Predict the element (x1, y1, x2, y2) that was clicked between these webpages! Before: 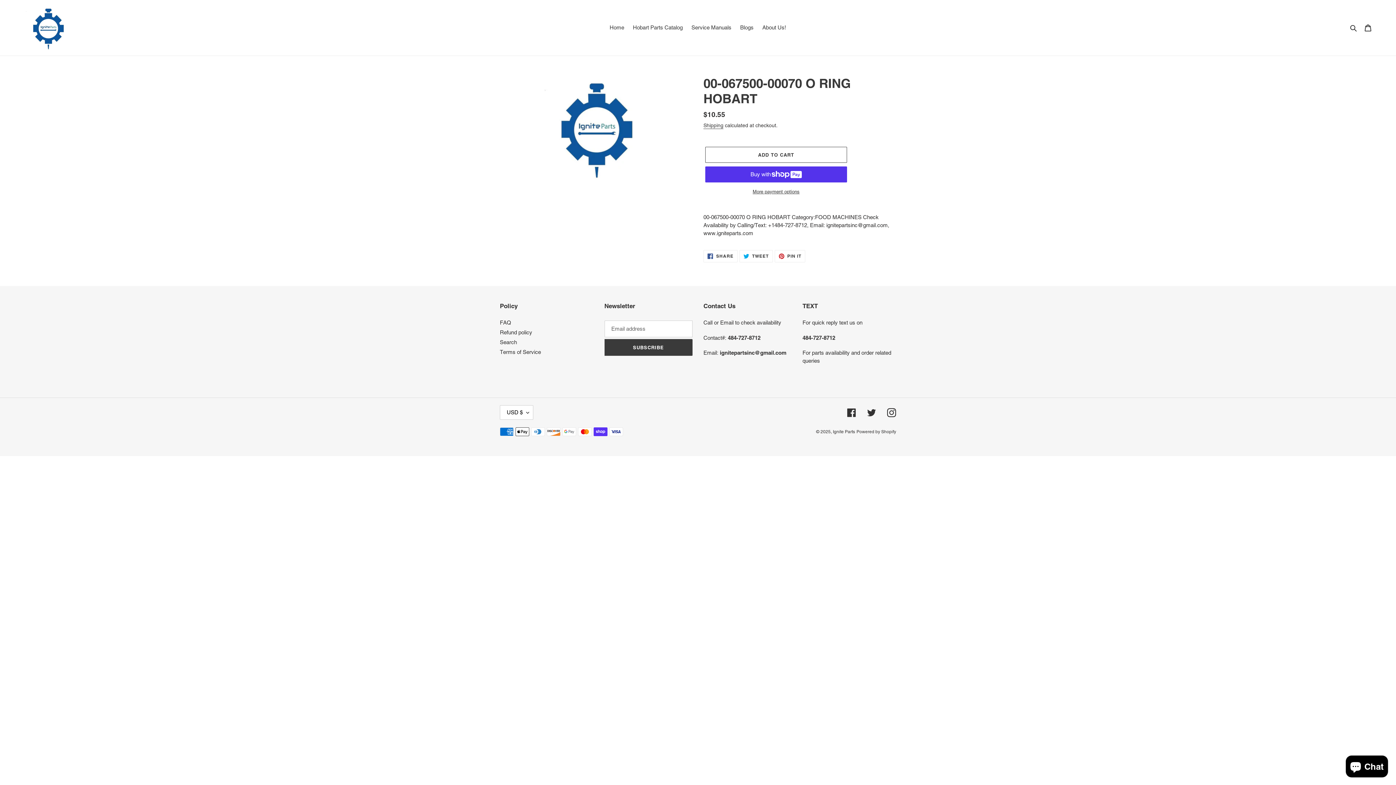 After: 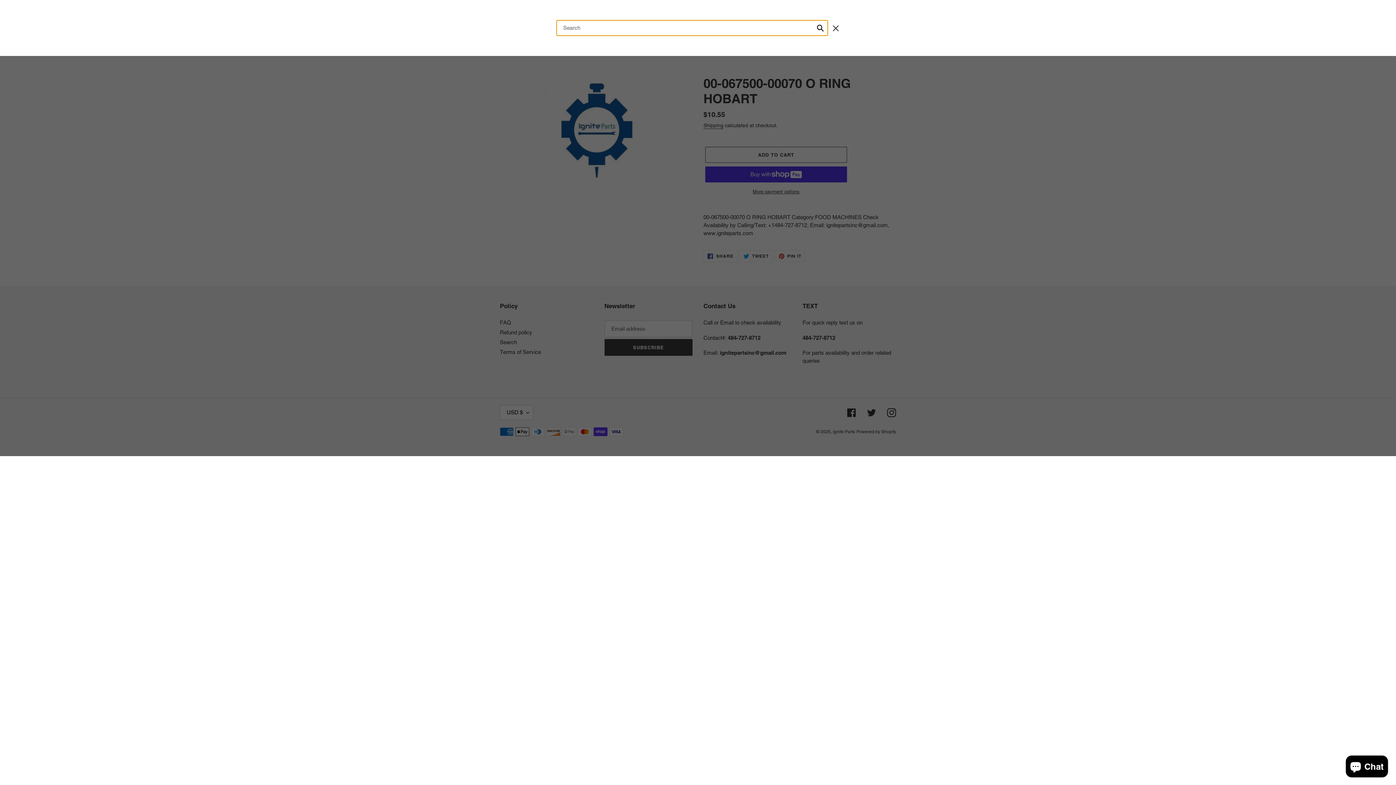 Action: bbox: (1348, 23, 1360, 32) label: Search